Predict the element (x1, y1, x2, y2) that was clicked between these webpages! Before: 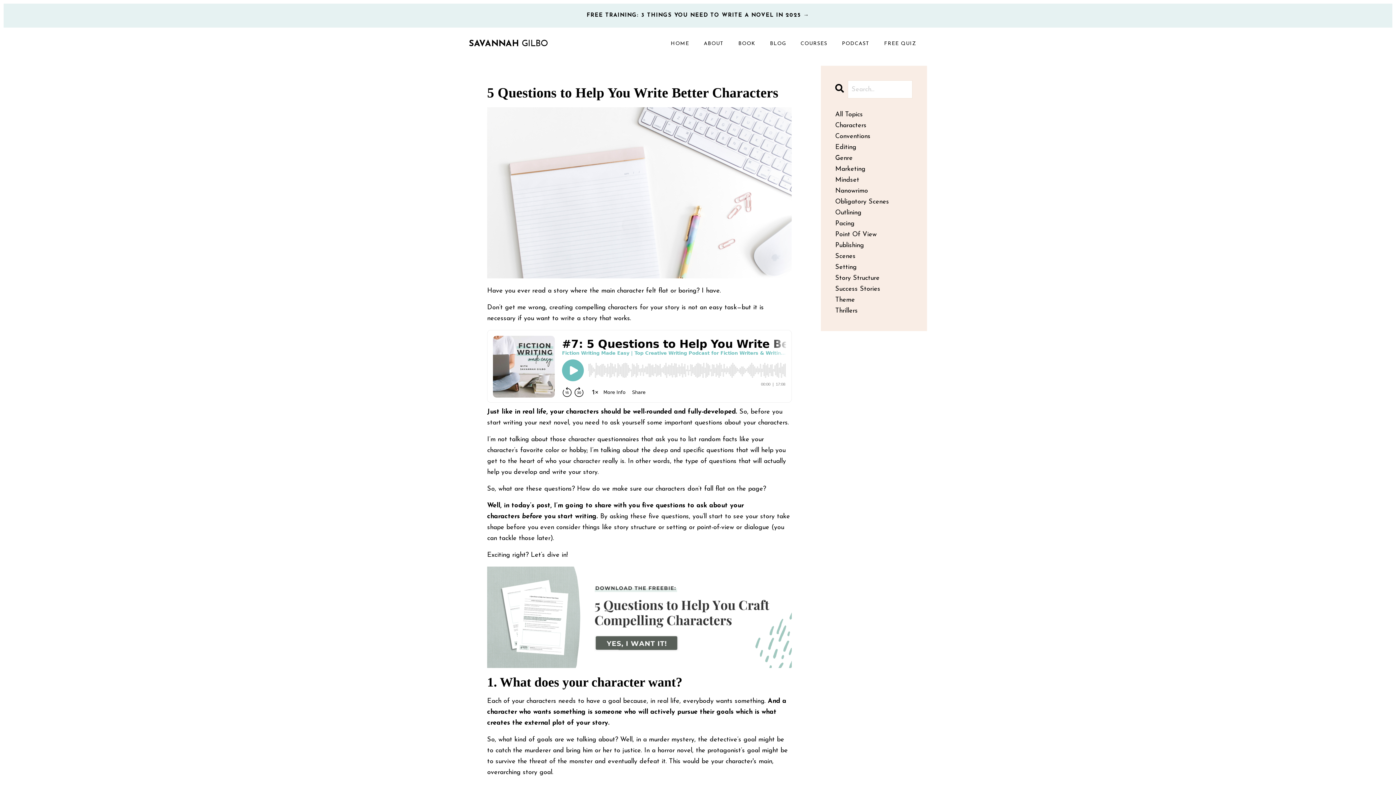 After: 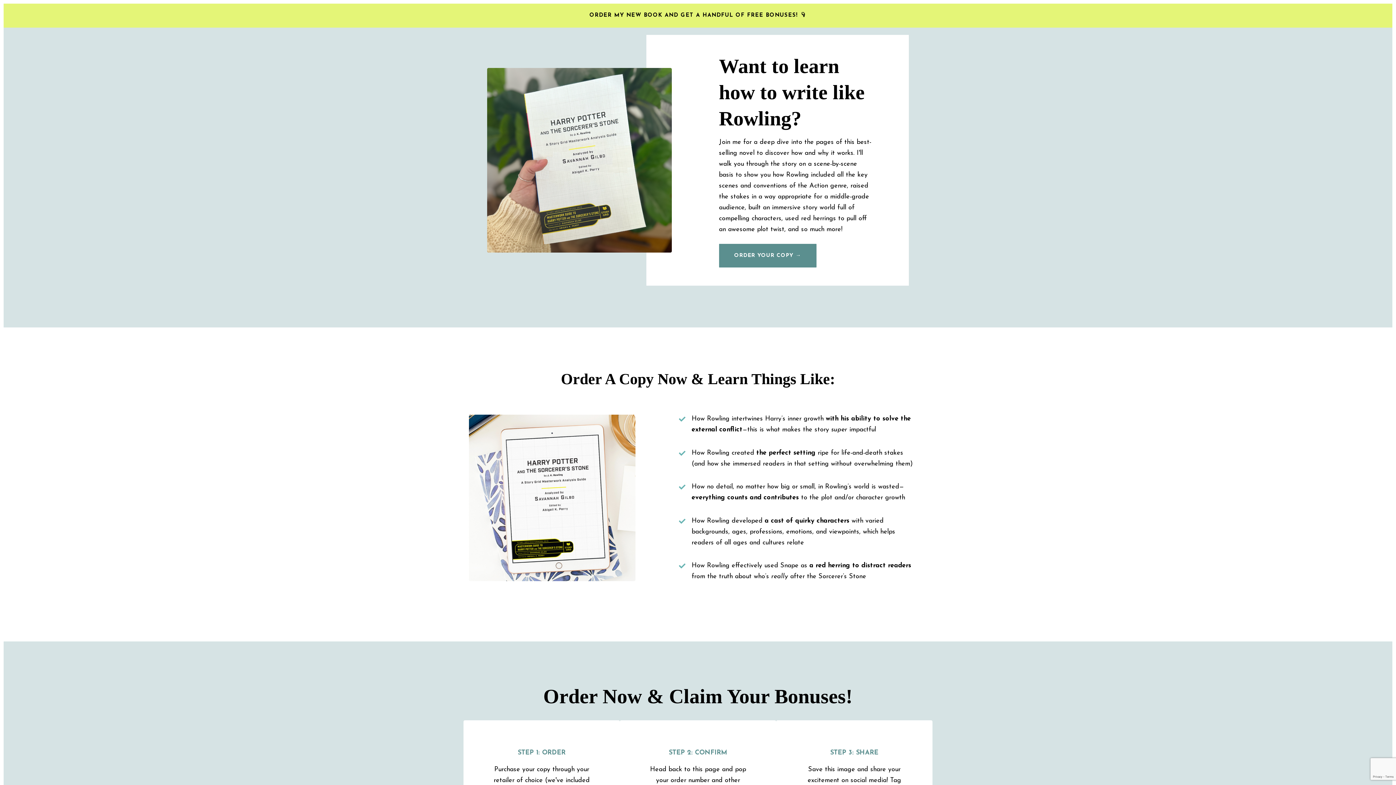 Action: bbox: (738, 38, 755, 49) label: BOOK